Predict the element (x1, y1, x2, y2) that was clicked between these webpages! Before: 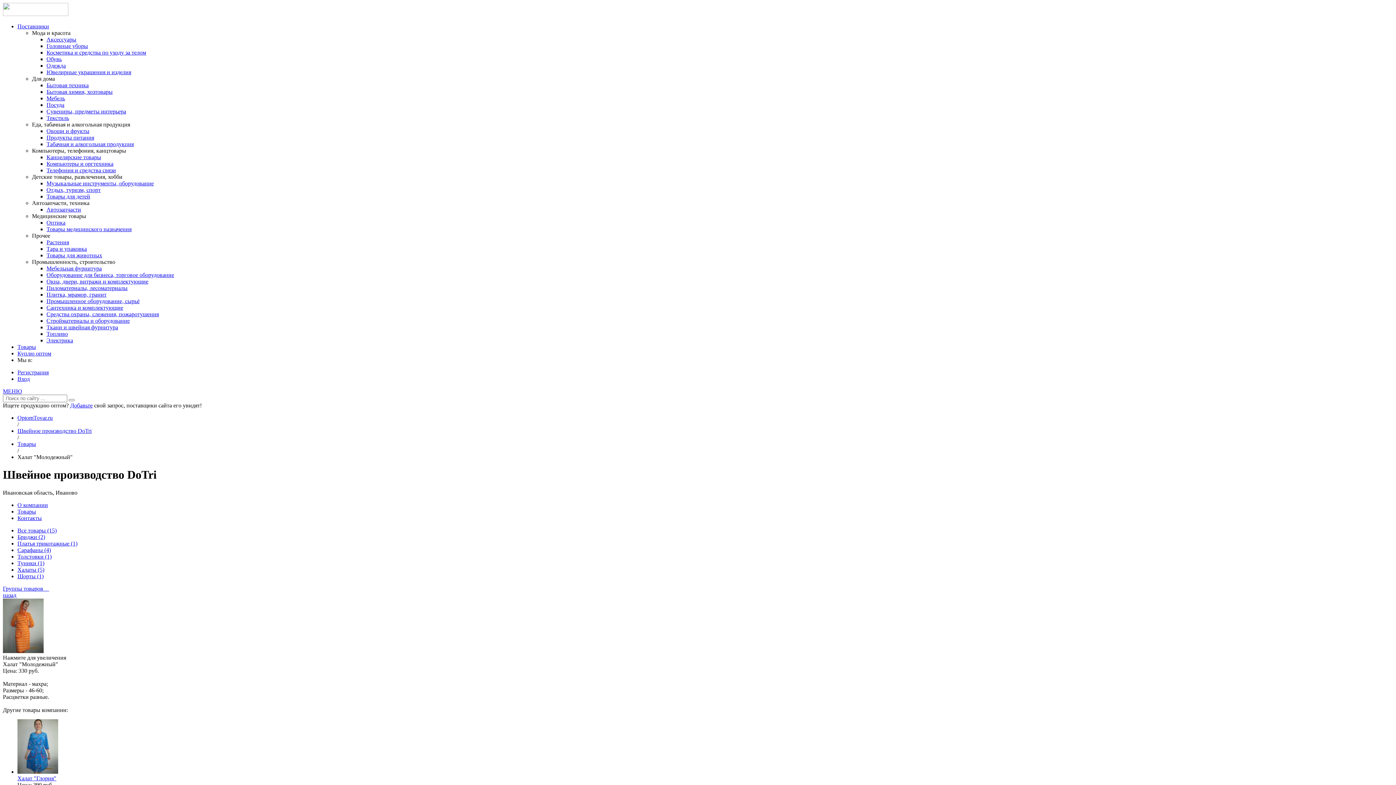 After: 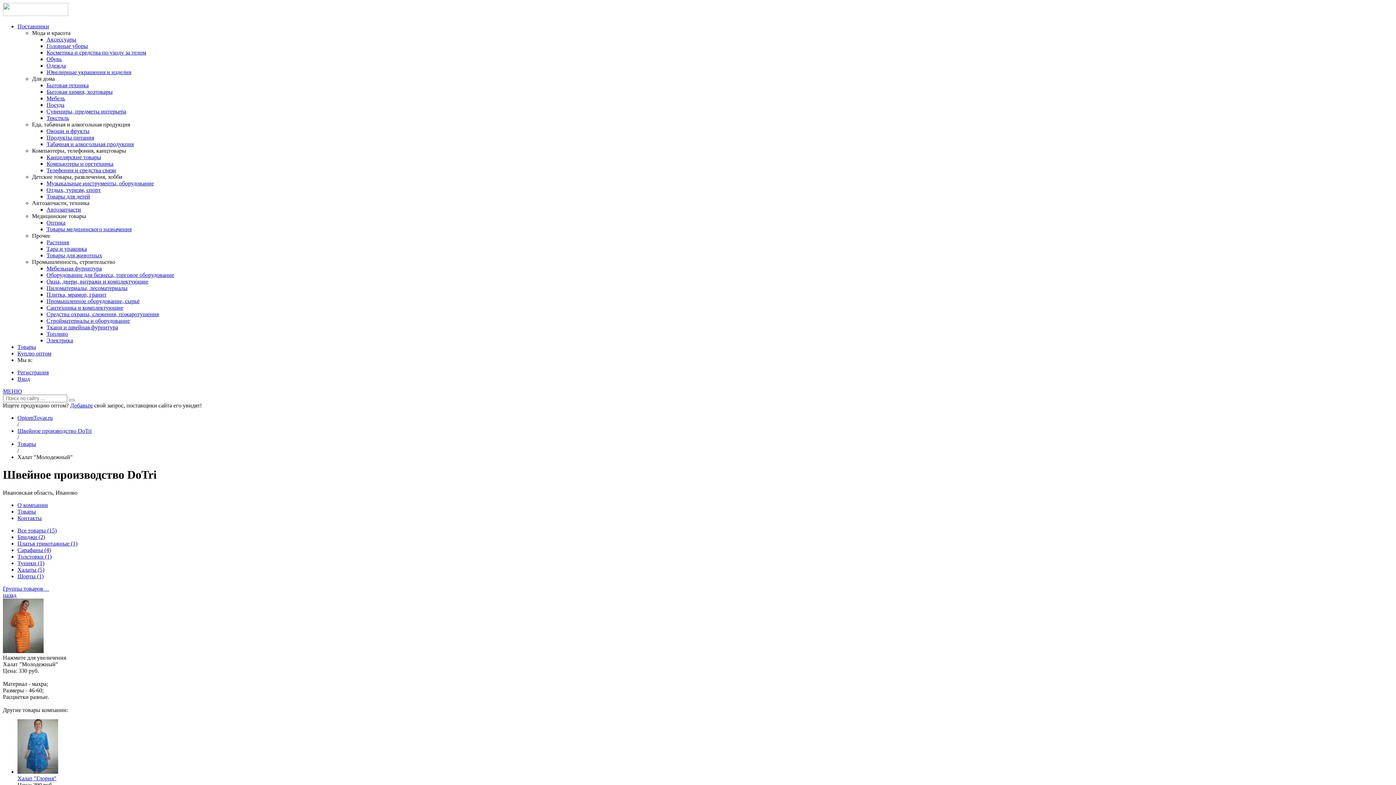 Action: label: Регистрация bbox: (17, 369, 48, 375)